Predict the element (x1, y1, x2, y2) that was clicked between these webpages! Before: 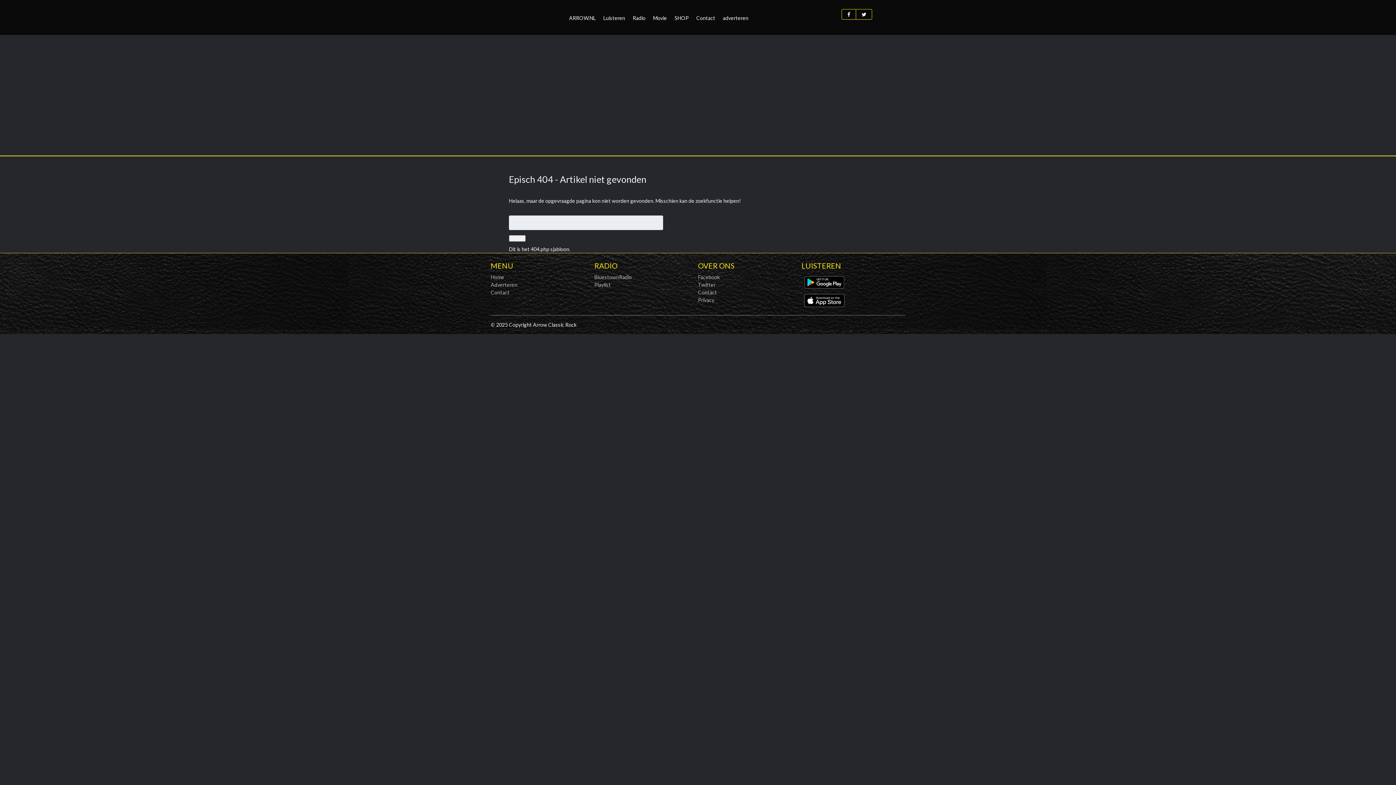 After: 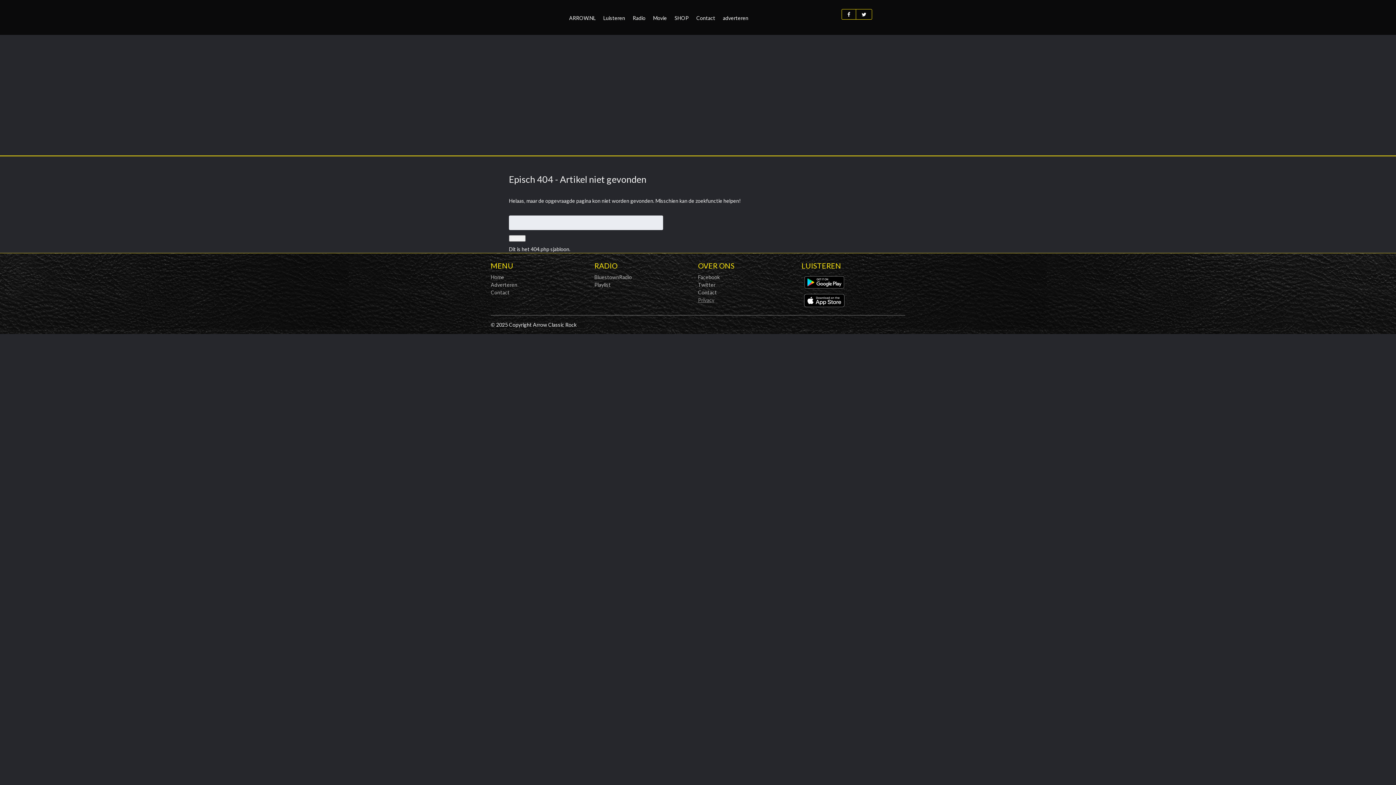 Action: bbox: (698, 297, 714, 303) label: Privacy